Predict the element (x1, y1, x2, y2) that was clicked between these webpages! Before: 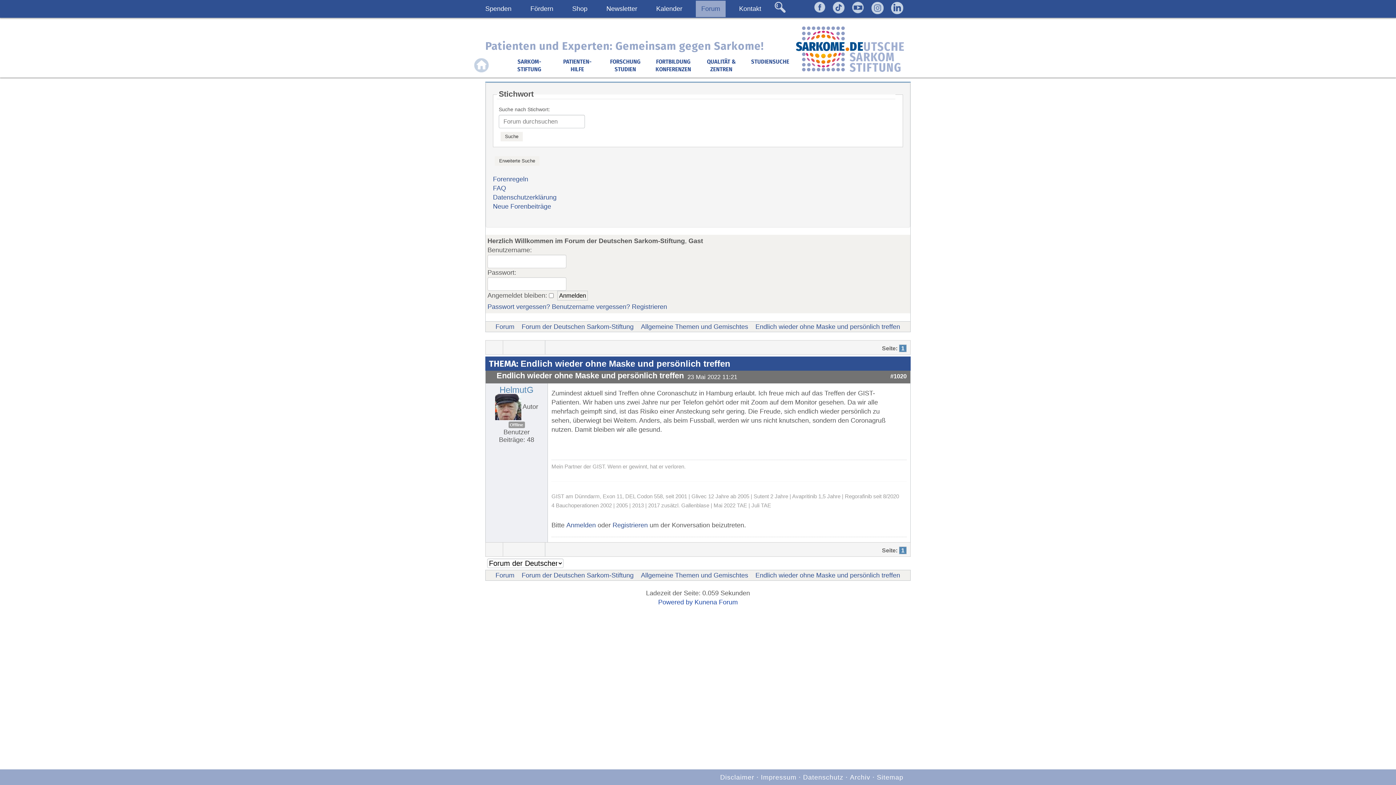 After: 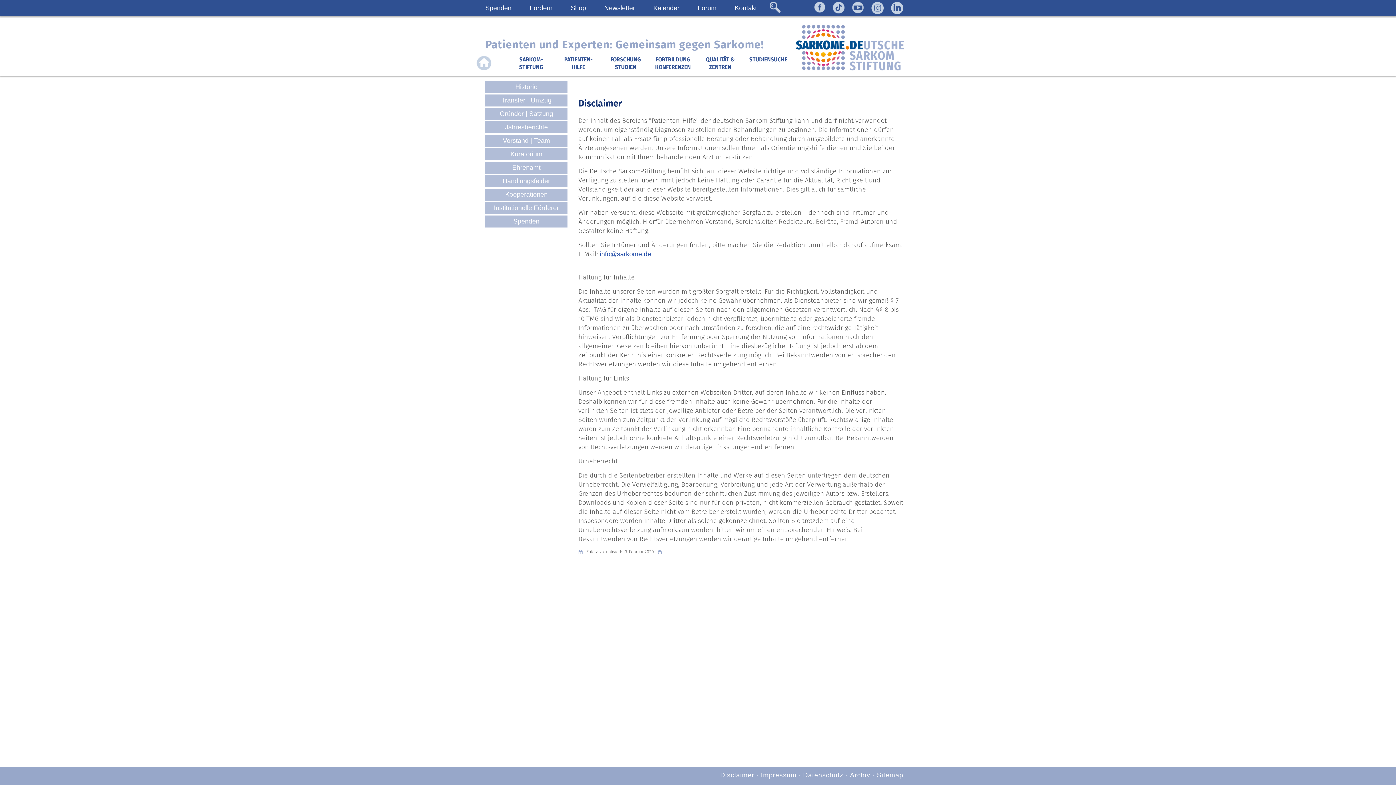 Action: label: Disclaimer bbox: (720, 774, 754, 781)